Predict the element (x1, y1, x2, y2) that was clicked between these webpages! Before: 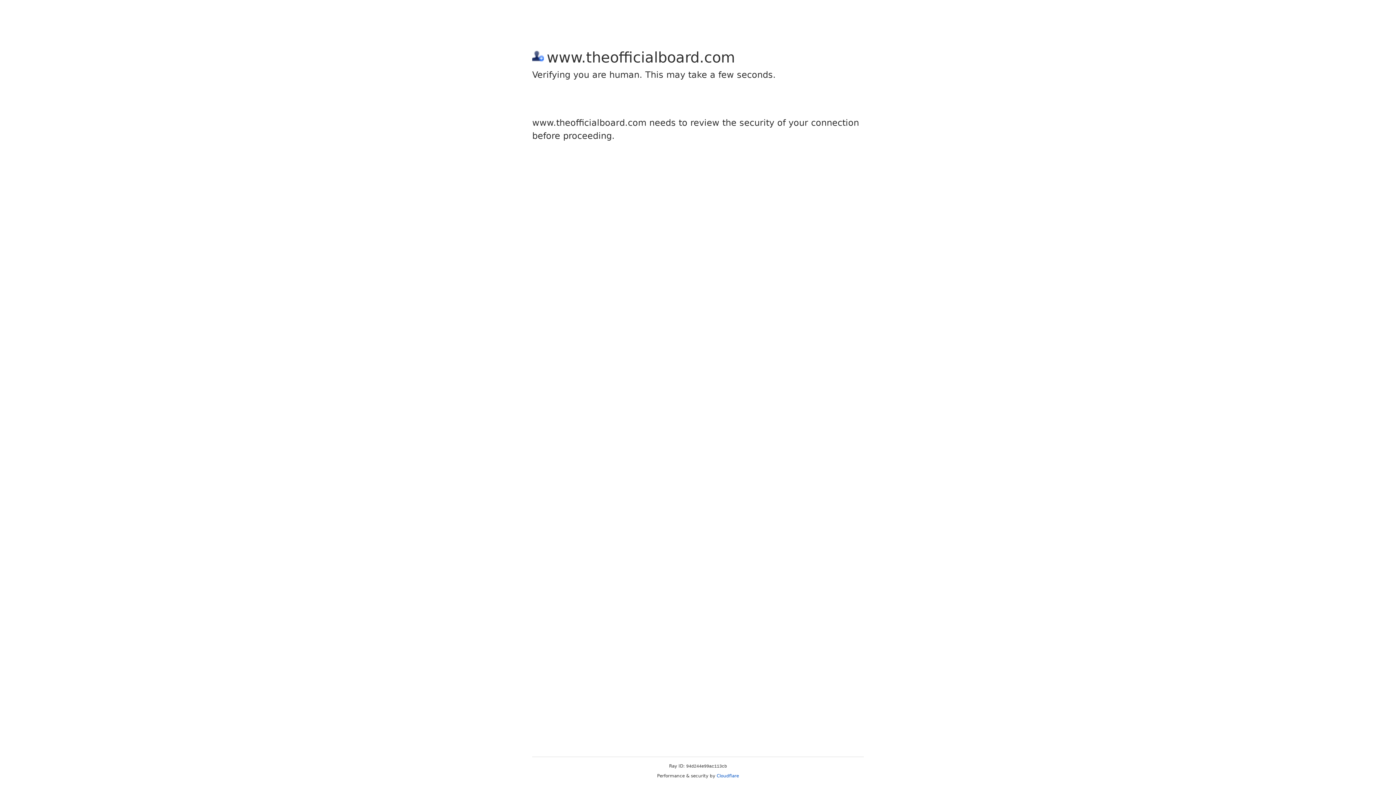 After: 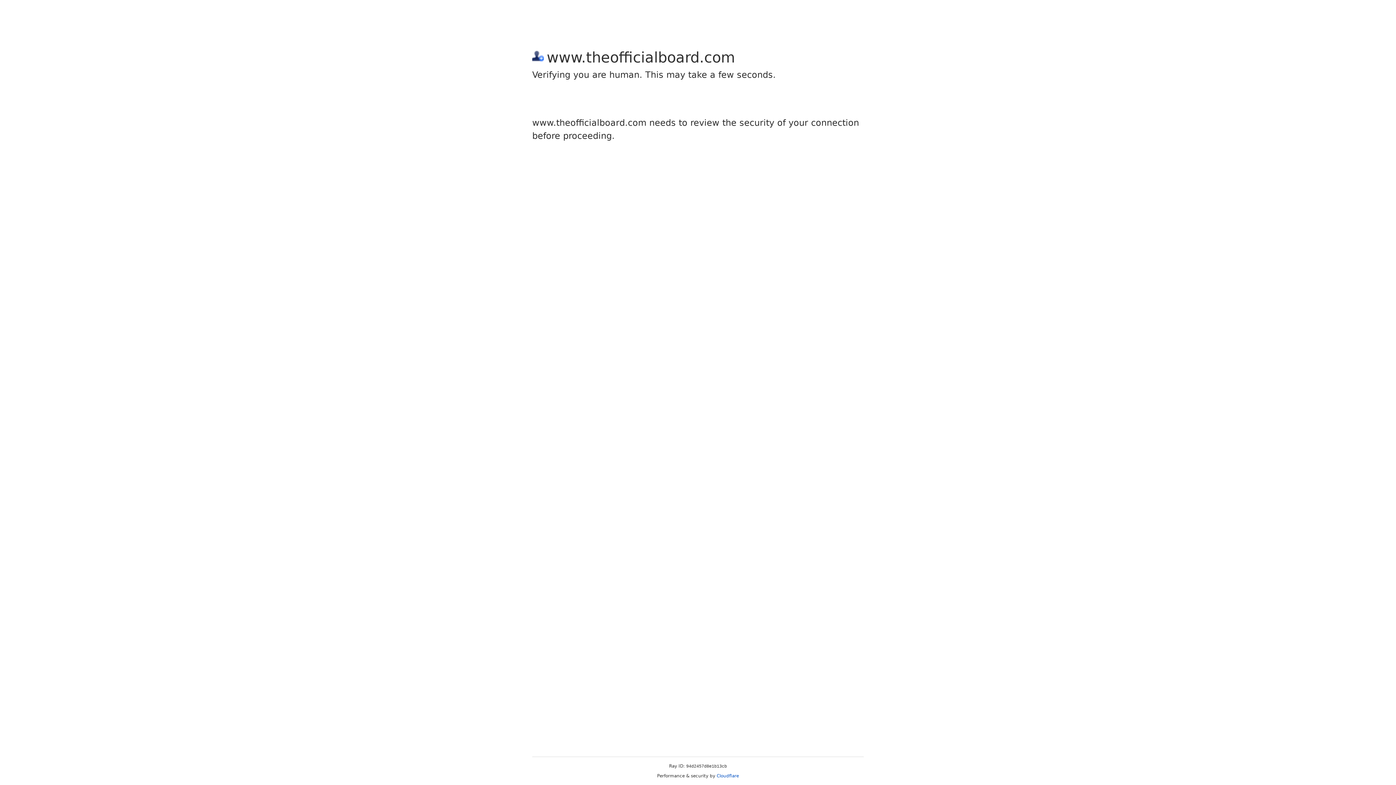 Action: label: Cloudflare bbox: (716, 773, 739, 778)